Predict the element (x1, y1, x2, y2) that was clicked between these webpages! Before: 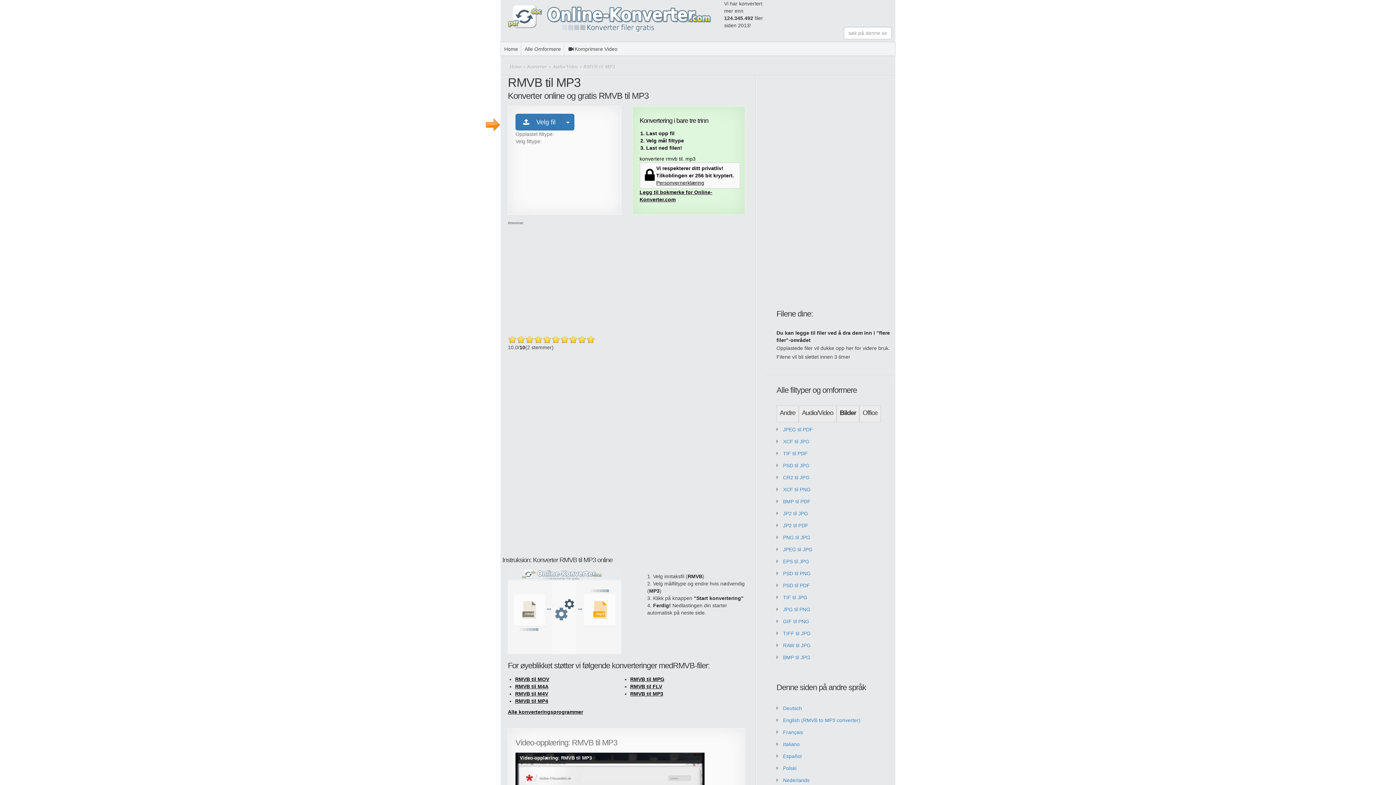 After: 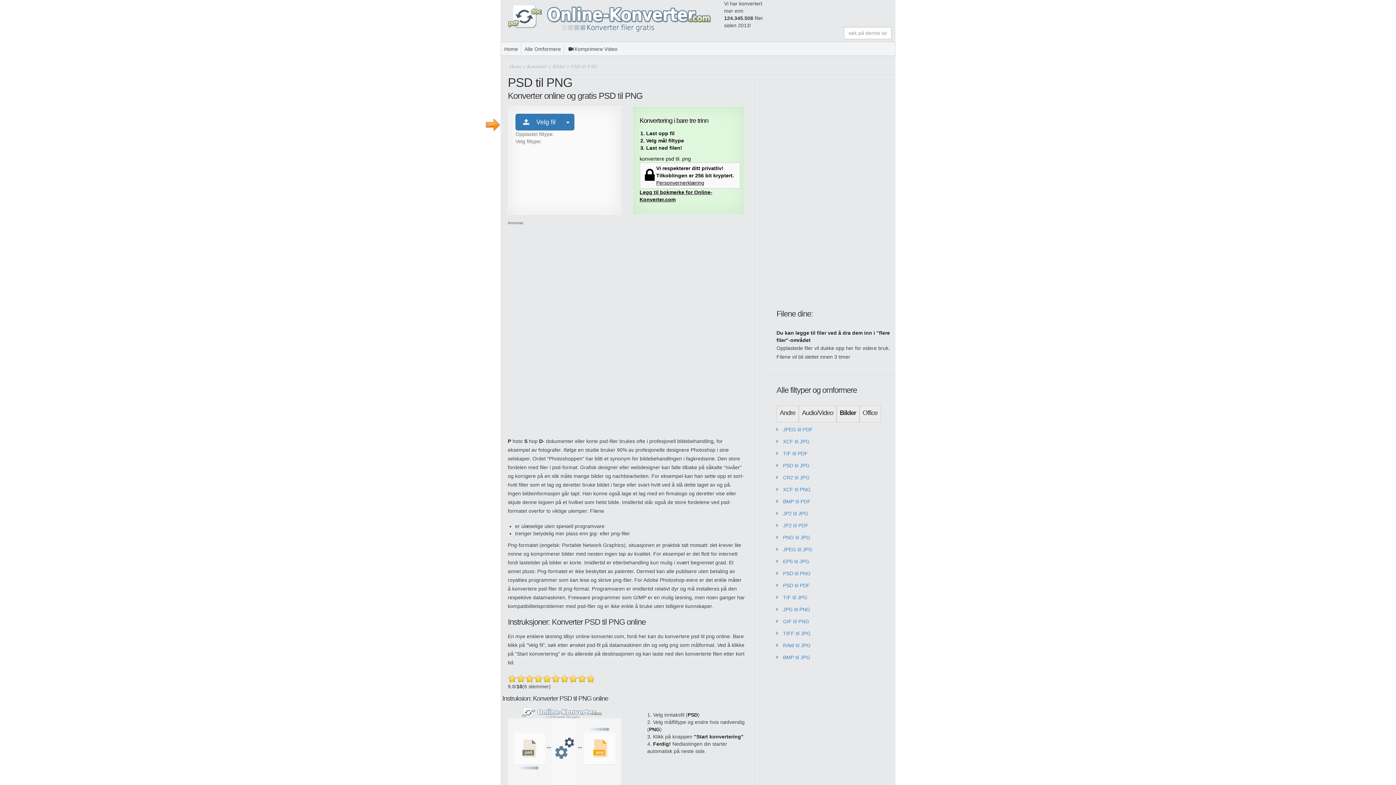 Action: label: PSD til PNG bbox: (783, 570, 810, 576)